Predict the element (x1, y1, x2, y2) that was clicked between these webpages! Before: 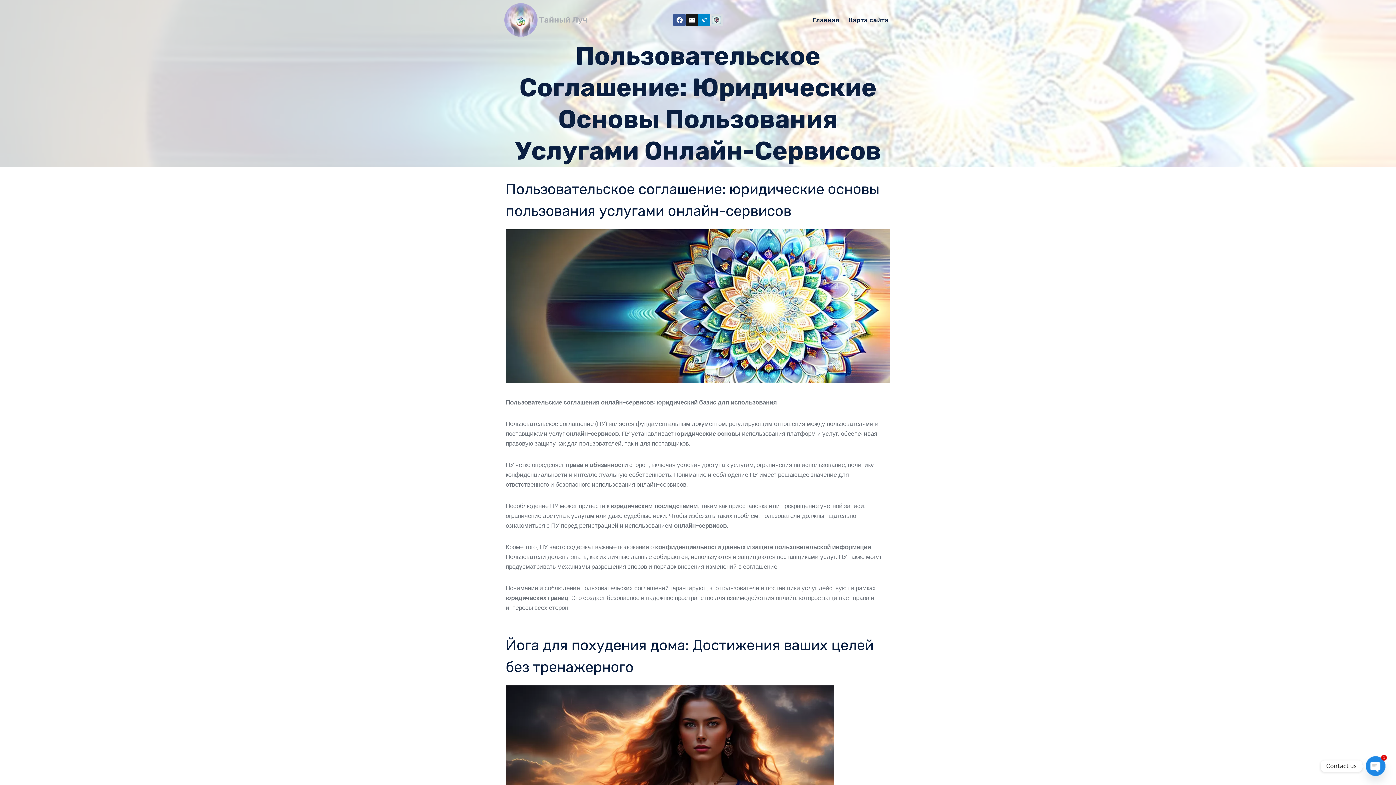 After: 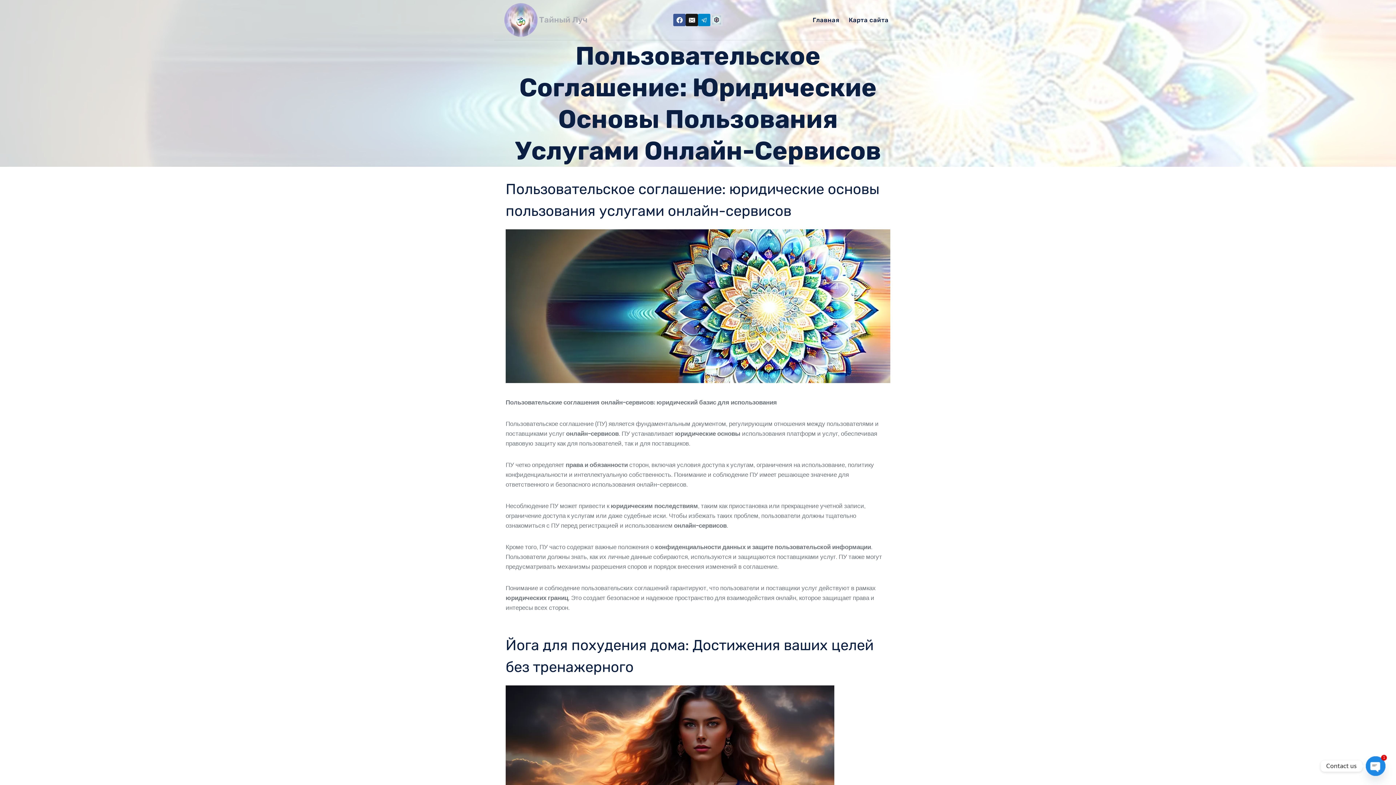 Action: label: Email bbox: (685, 13, 698, 26)